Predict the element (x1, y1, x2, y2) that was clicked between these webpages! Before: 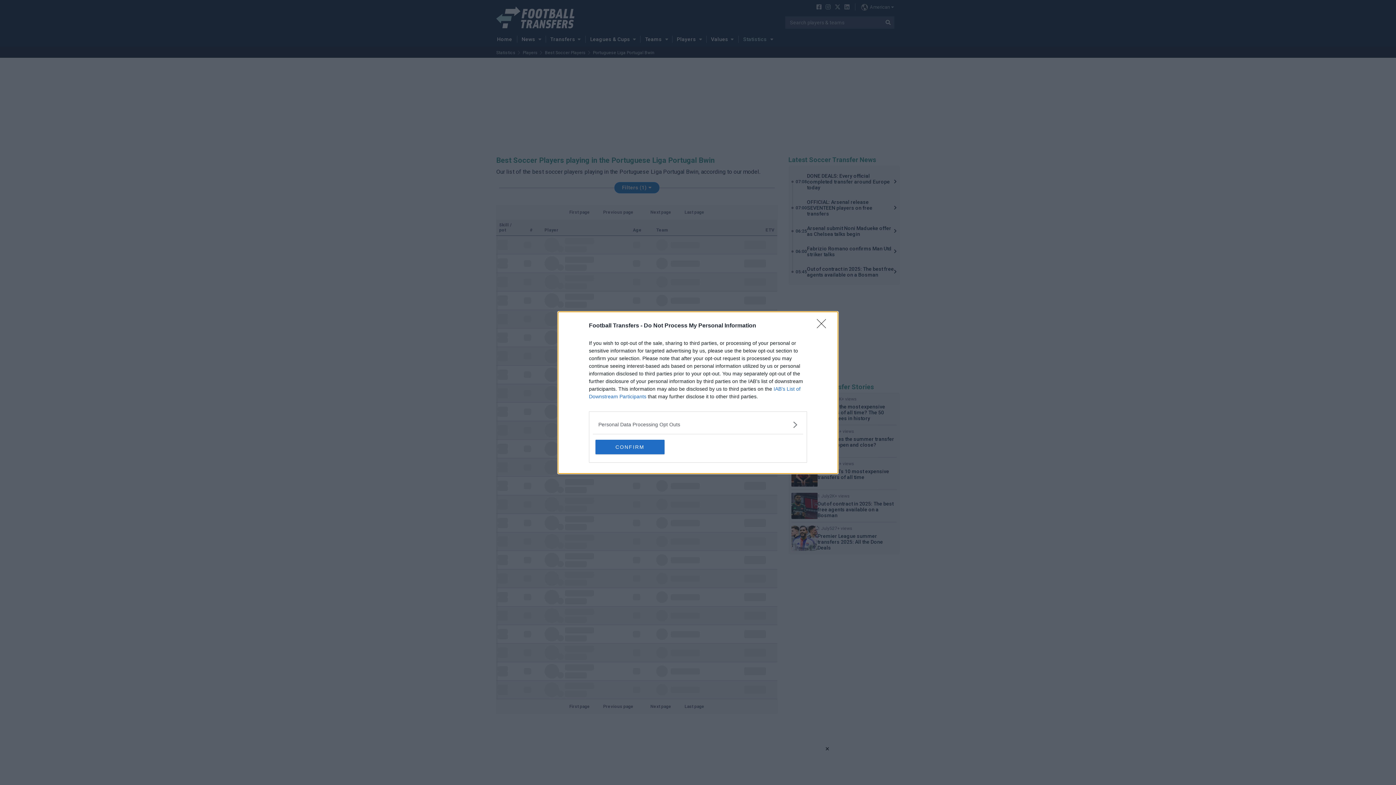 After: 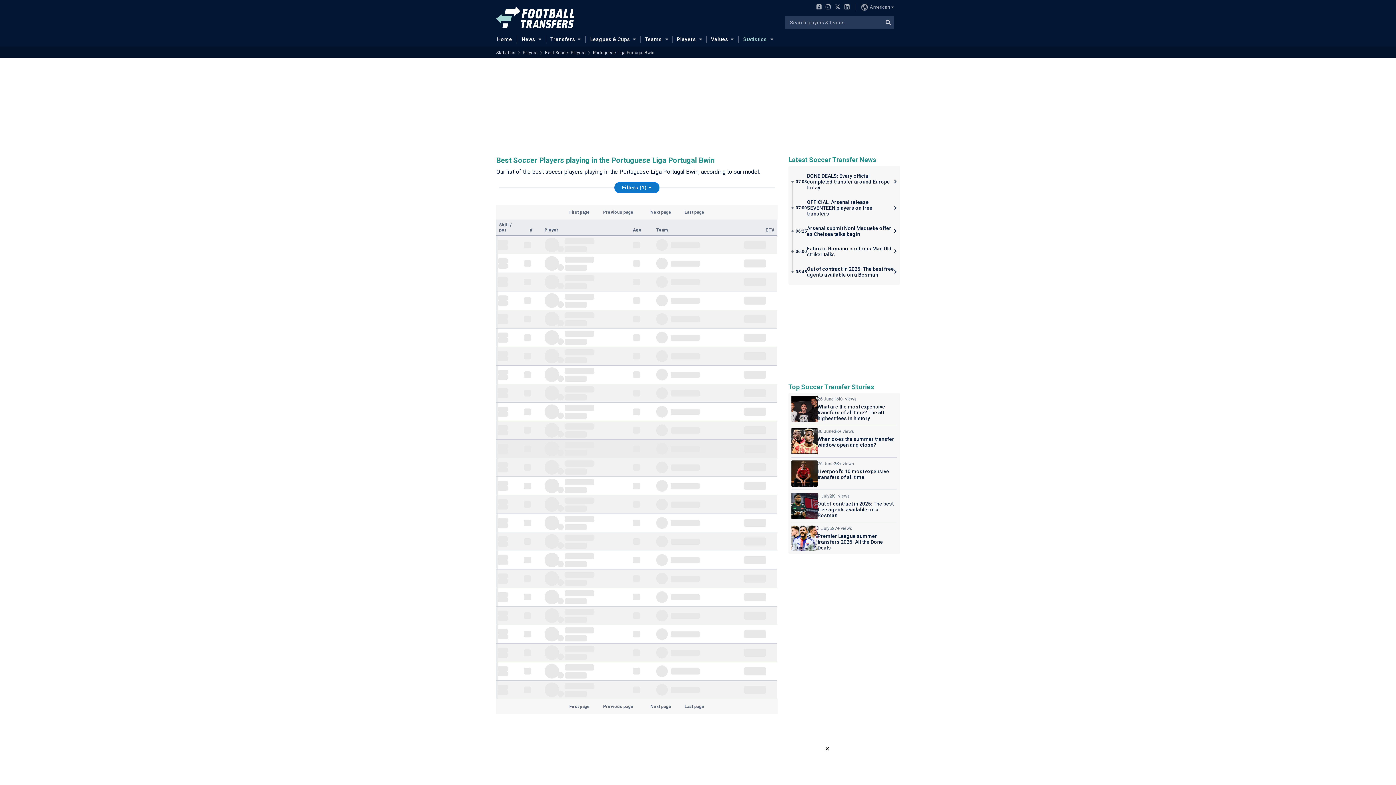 Action: bbox: (595, 439, 664, 454) label: CONFIRM